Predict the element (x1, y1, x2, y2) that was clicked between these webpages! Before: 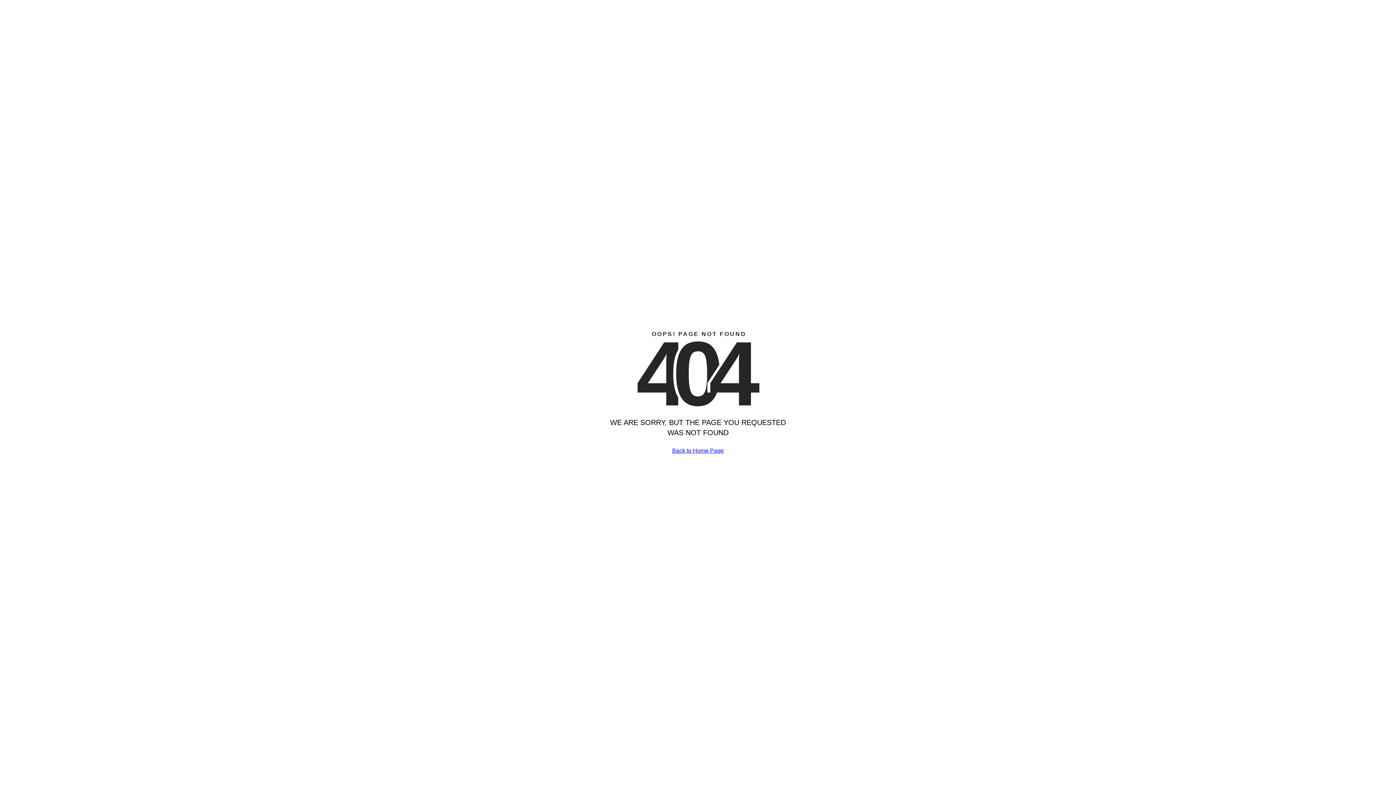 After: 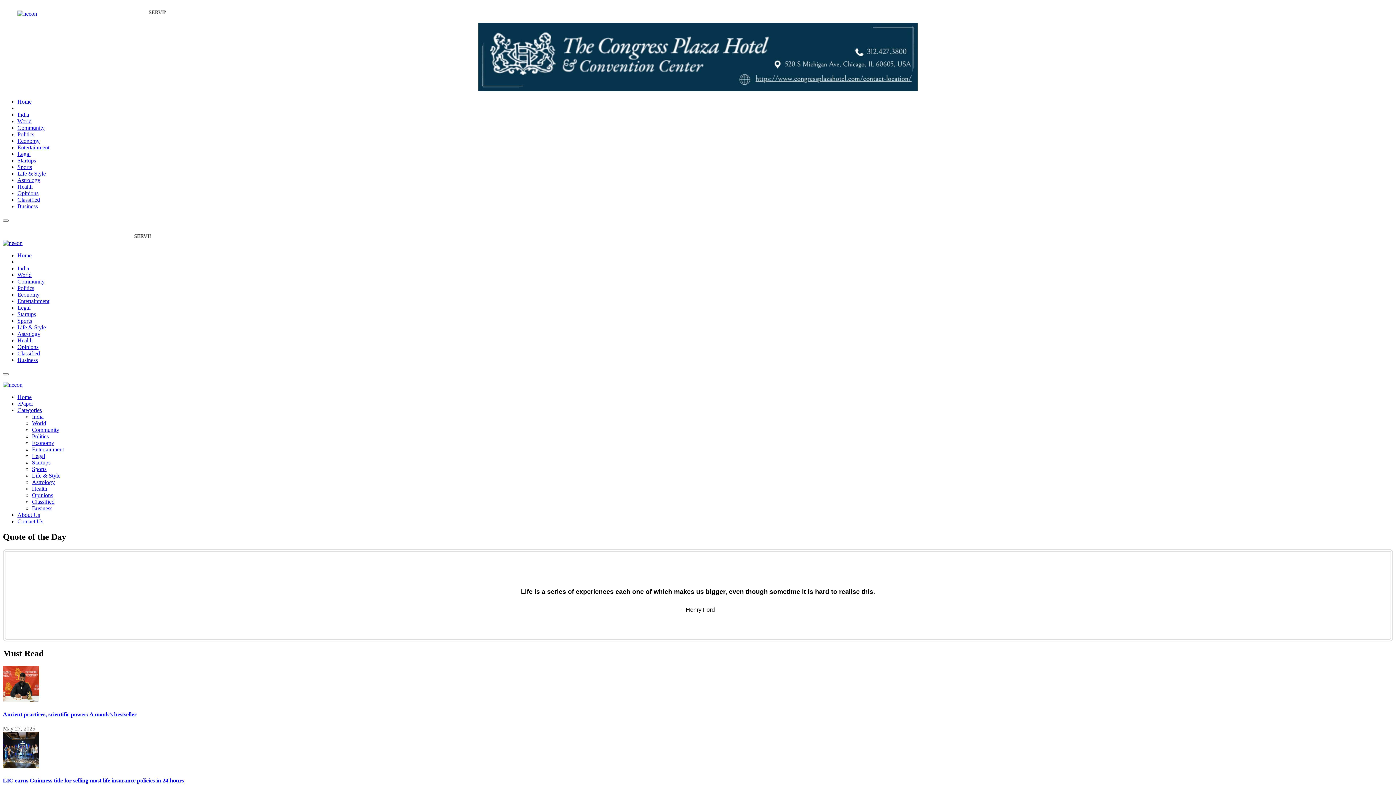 Action: label: Back to Home Page bbox: (672, 447, 724, 454)